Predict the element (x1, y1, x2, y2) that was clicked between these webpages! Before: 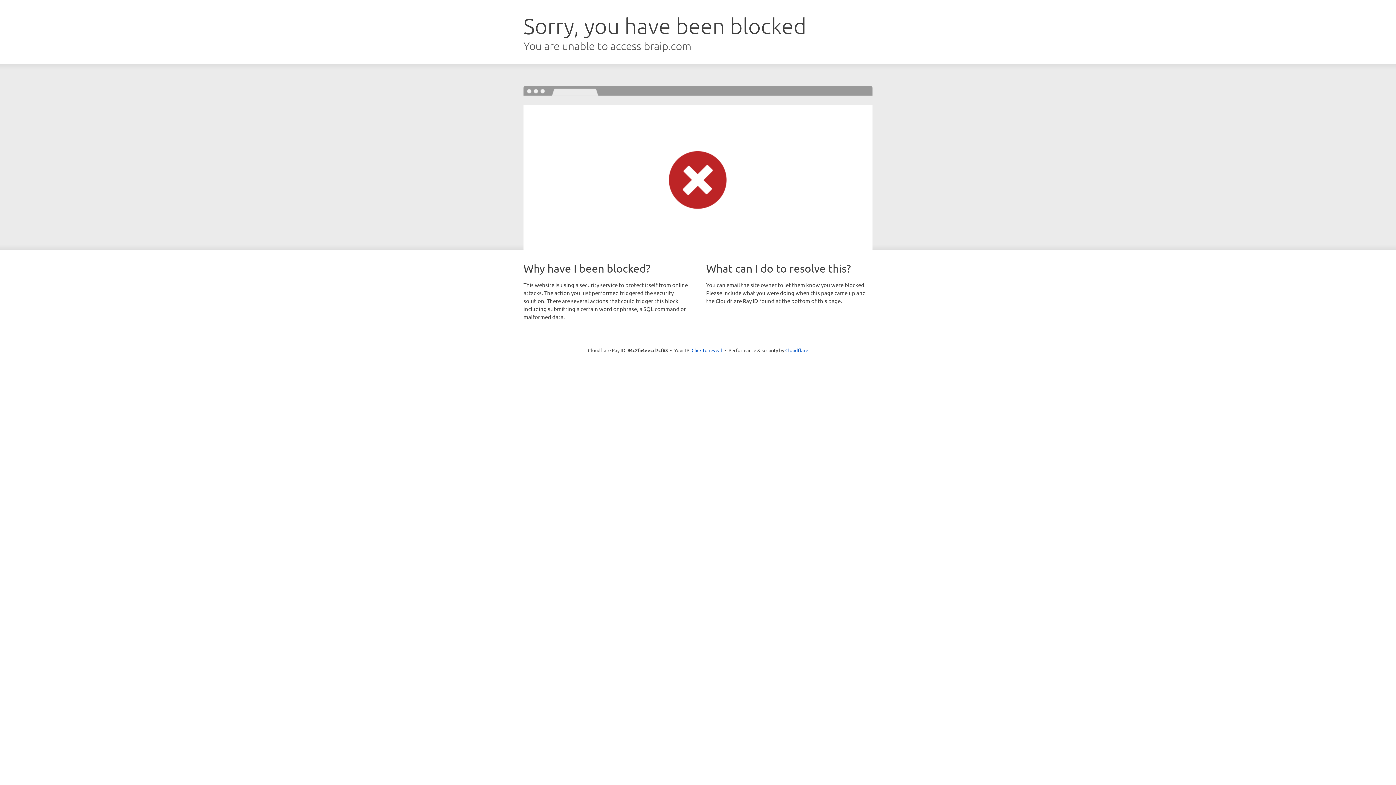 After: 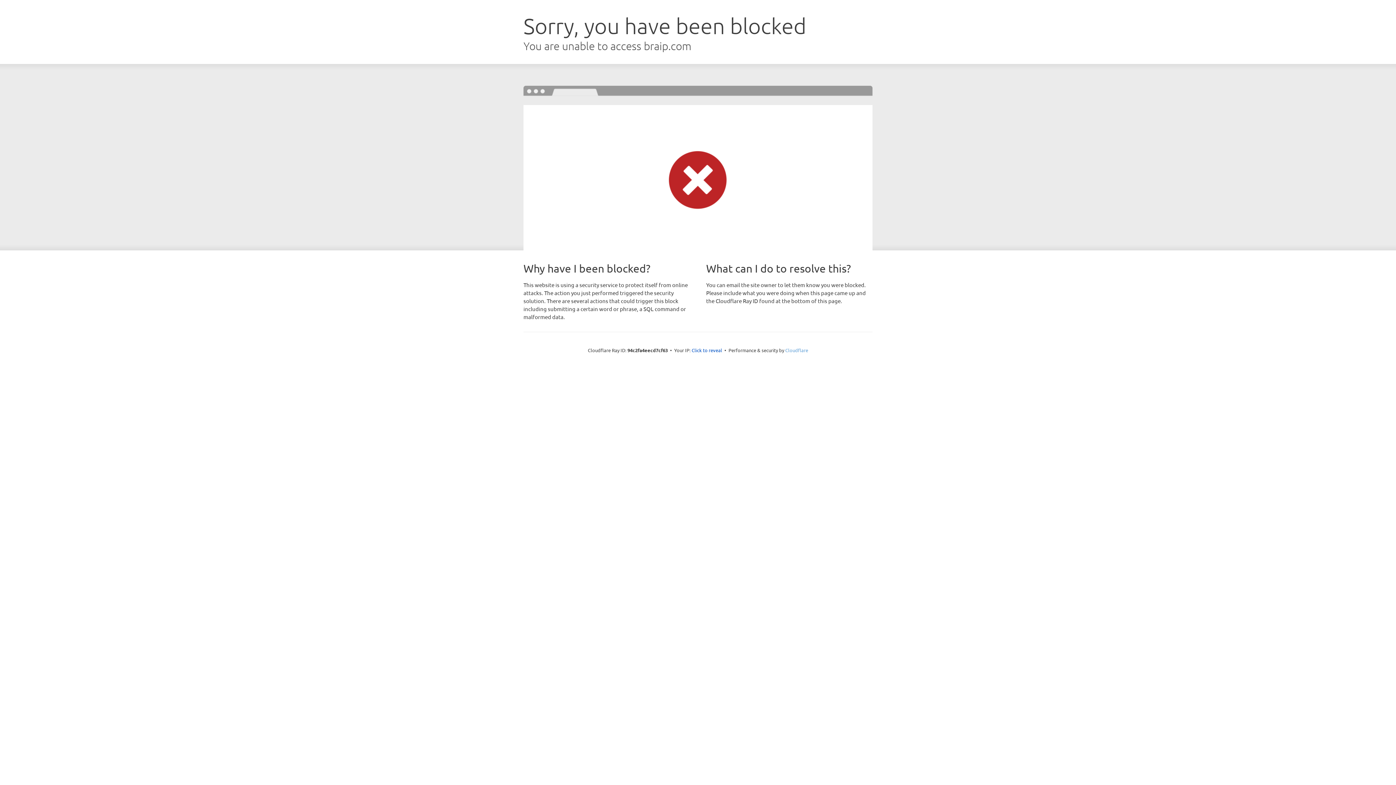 Action: bbox: (785, 347, 808, 353) label: Cloudflare